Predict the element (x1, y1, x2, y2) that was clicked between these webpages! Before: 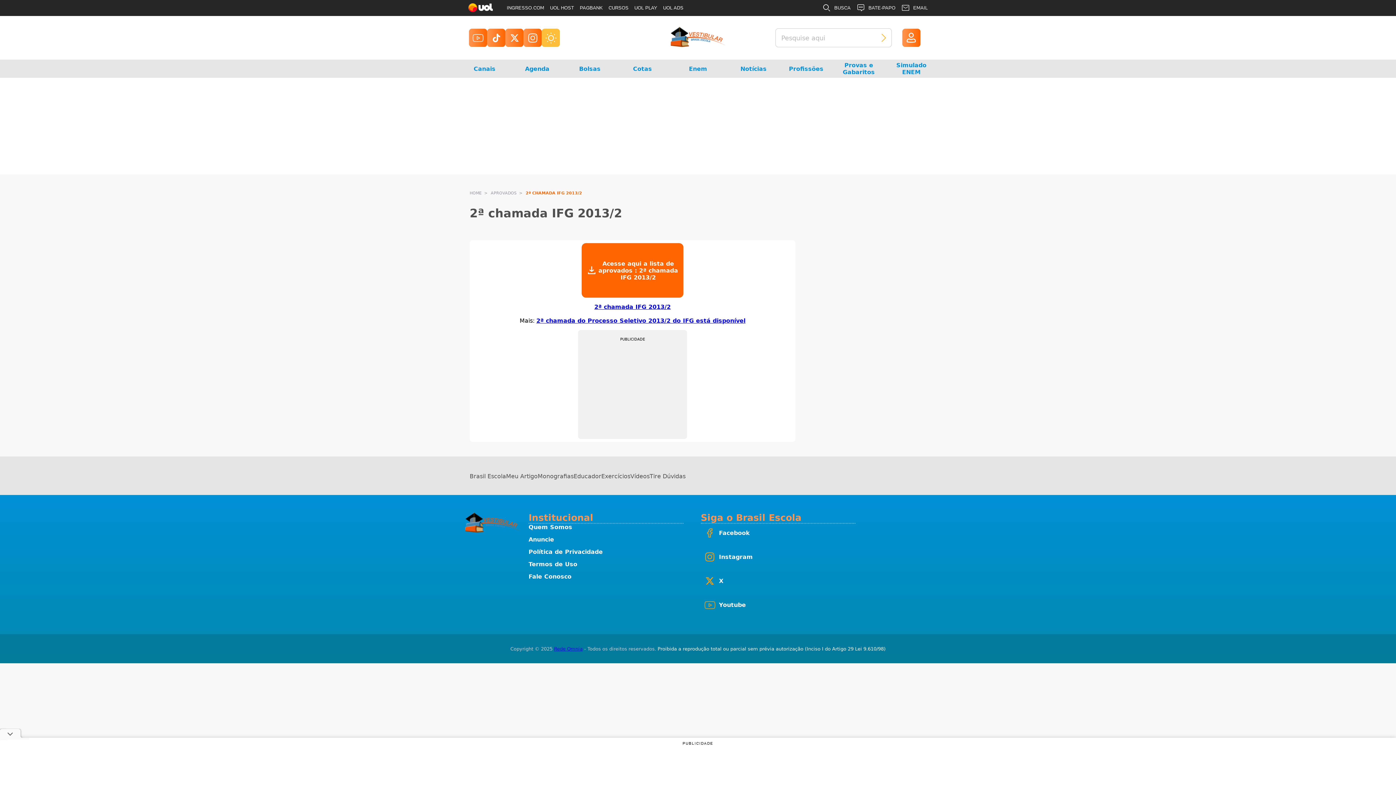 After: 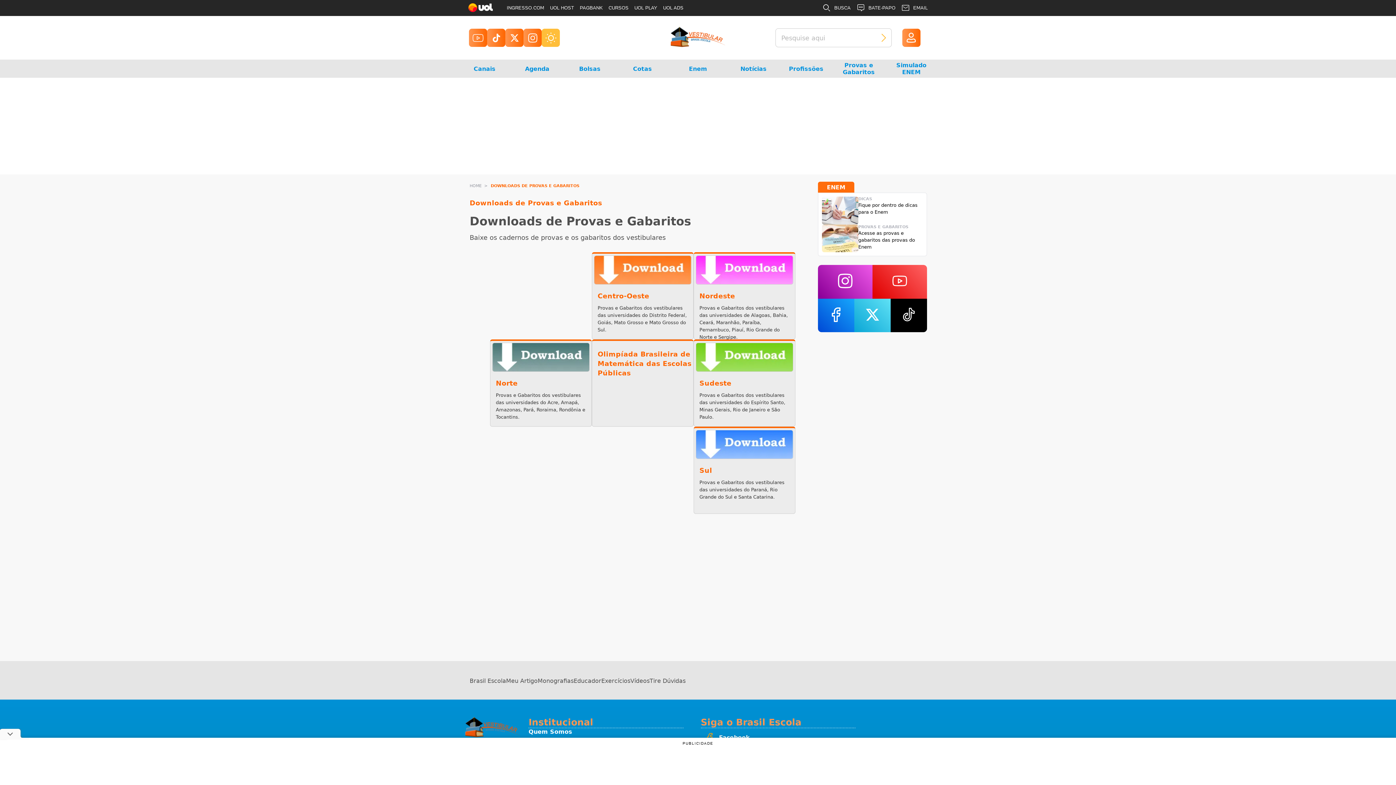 Action: bbox: (839, 59, 878, 77) label: Provas e Gabaritos